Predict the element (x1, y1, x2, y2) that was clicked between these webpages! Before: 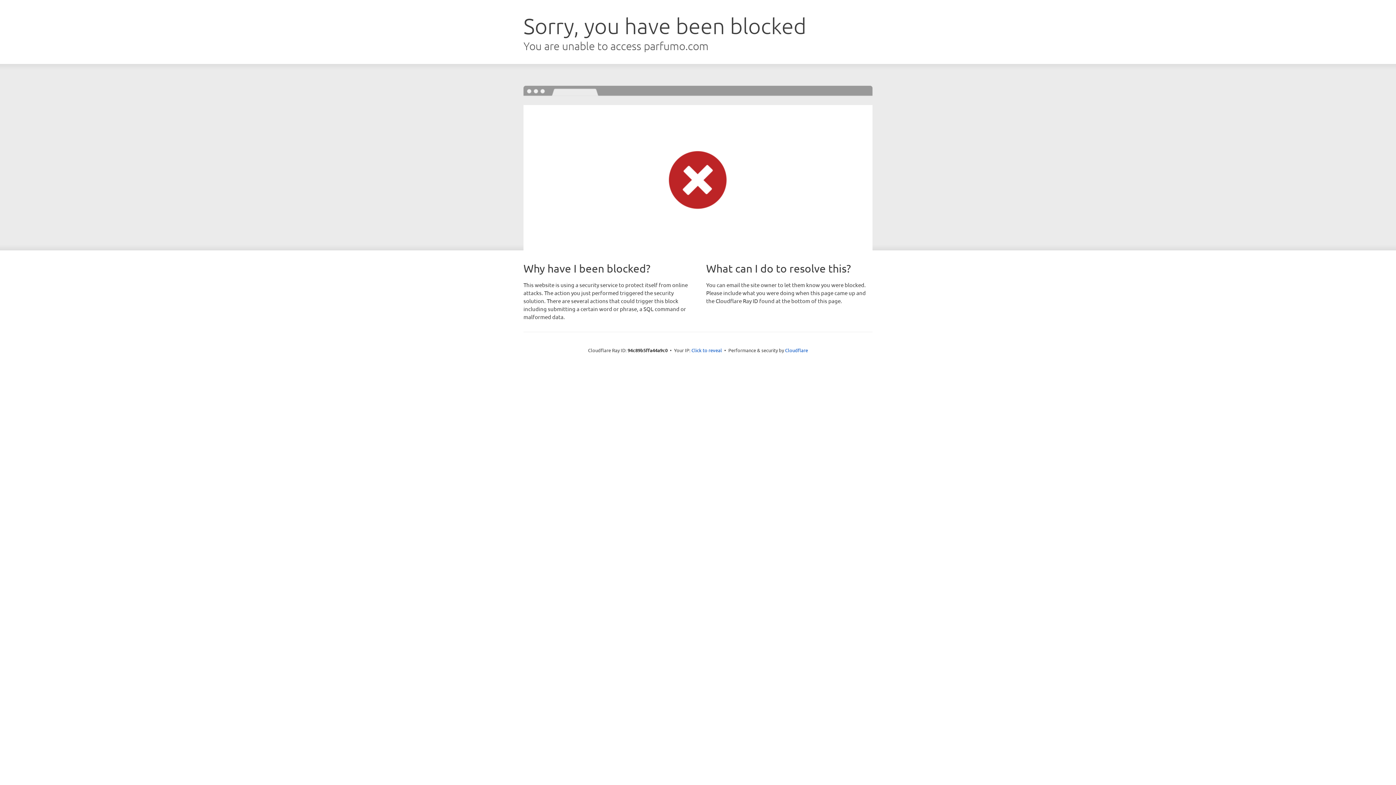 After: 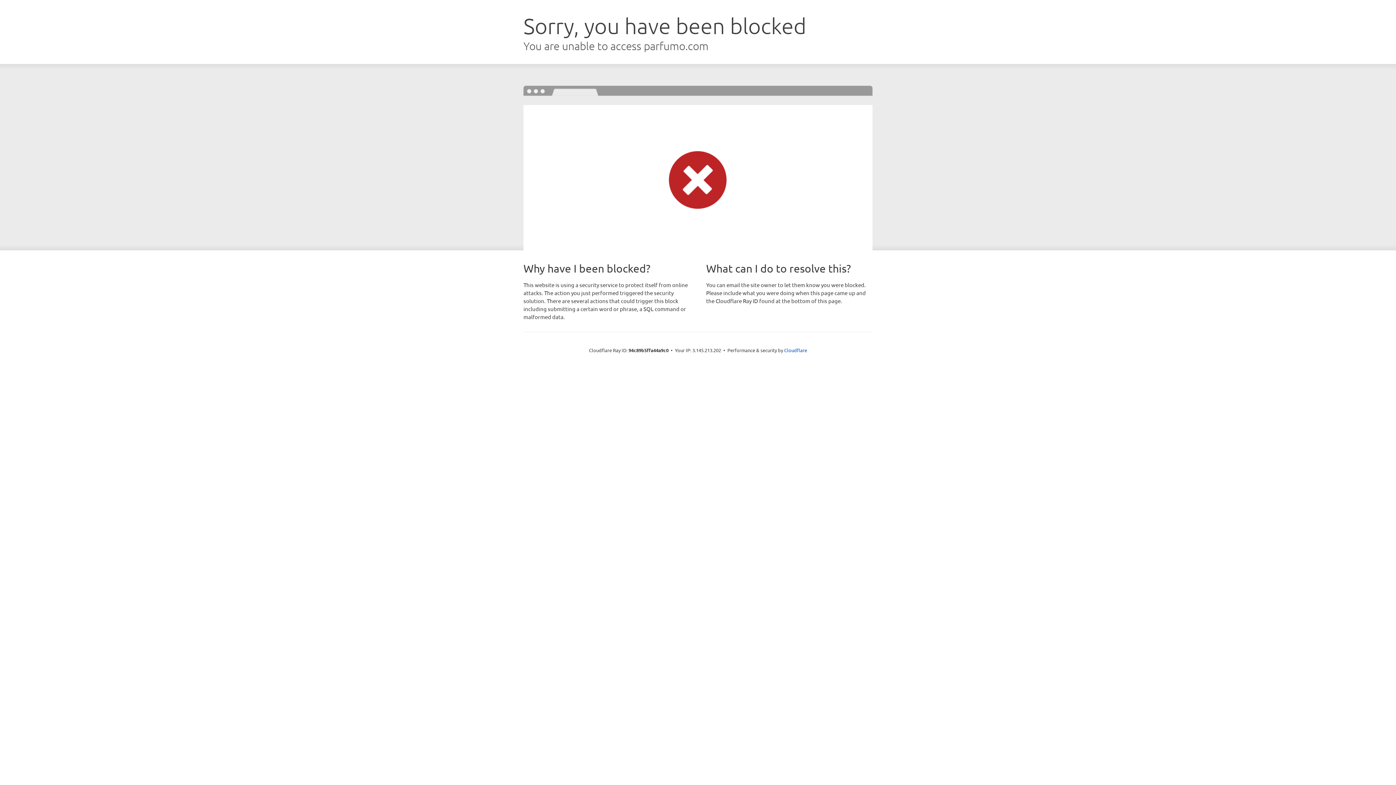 Action: bbox: (691, 346, 722, 353) label: Click to reveal